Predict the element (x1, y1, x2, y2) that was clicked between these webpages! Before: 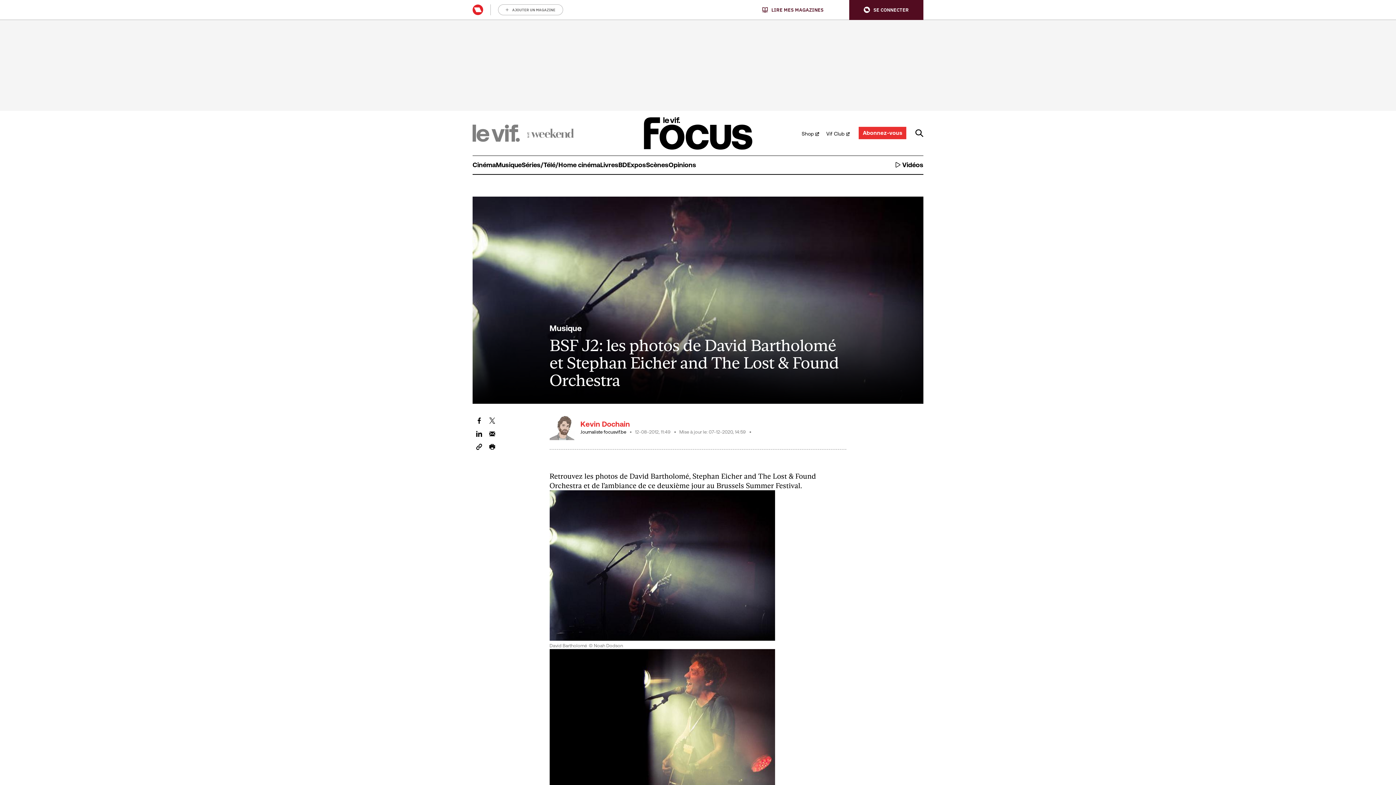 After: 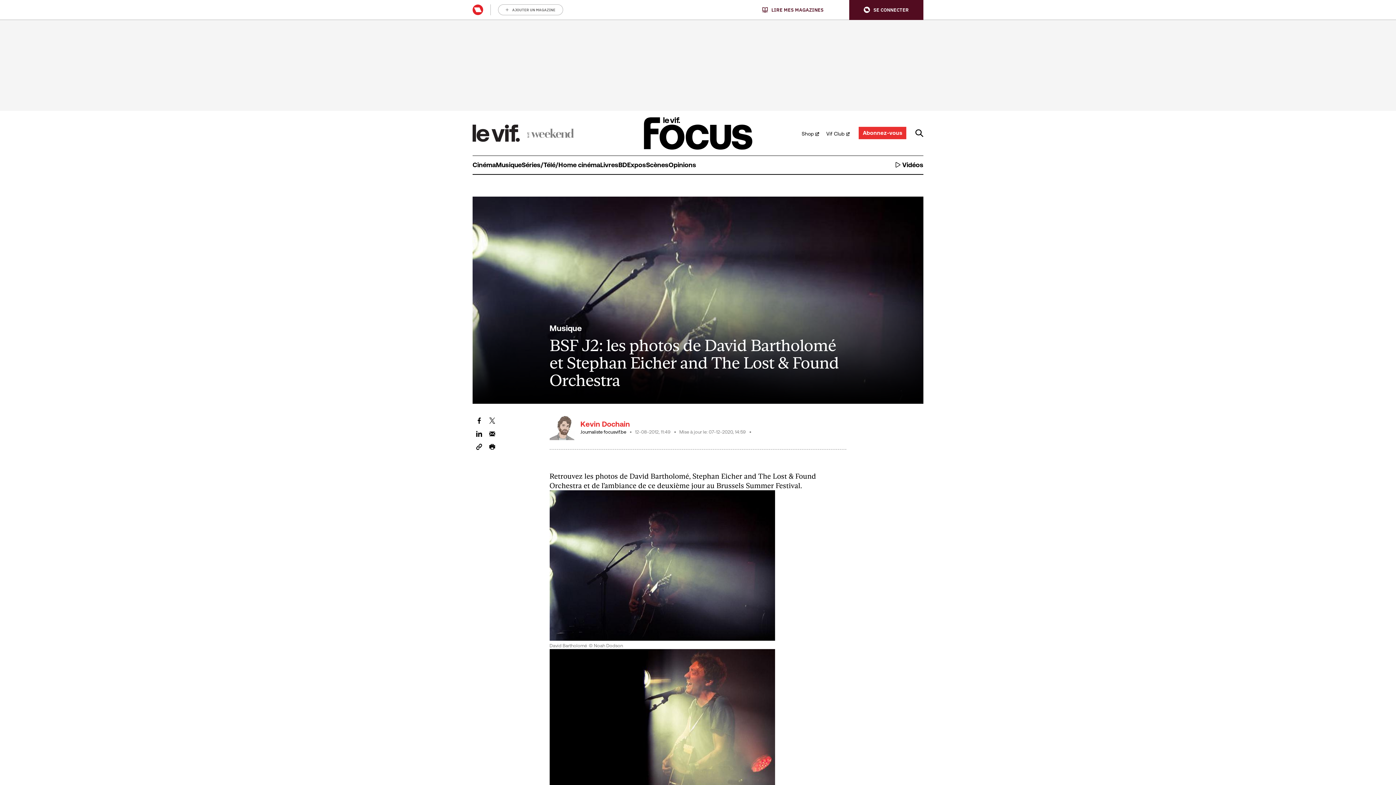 Action: bbox: (472, 124, 520, 141)